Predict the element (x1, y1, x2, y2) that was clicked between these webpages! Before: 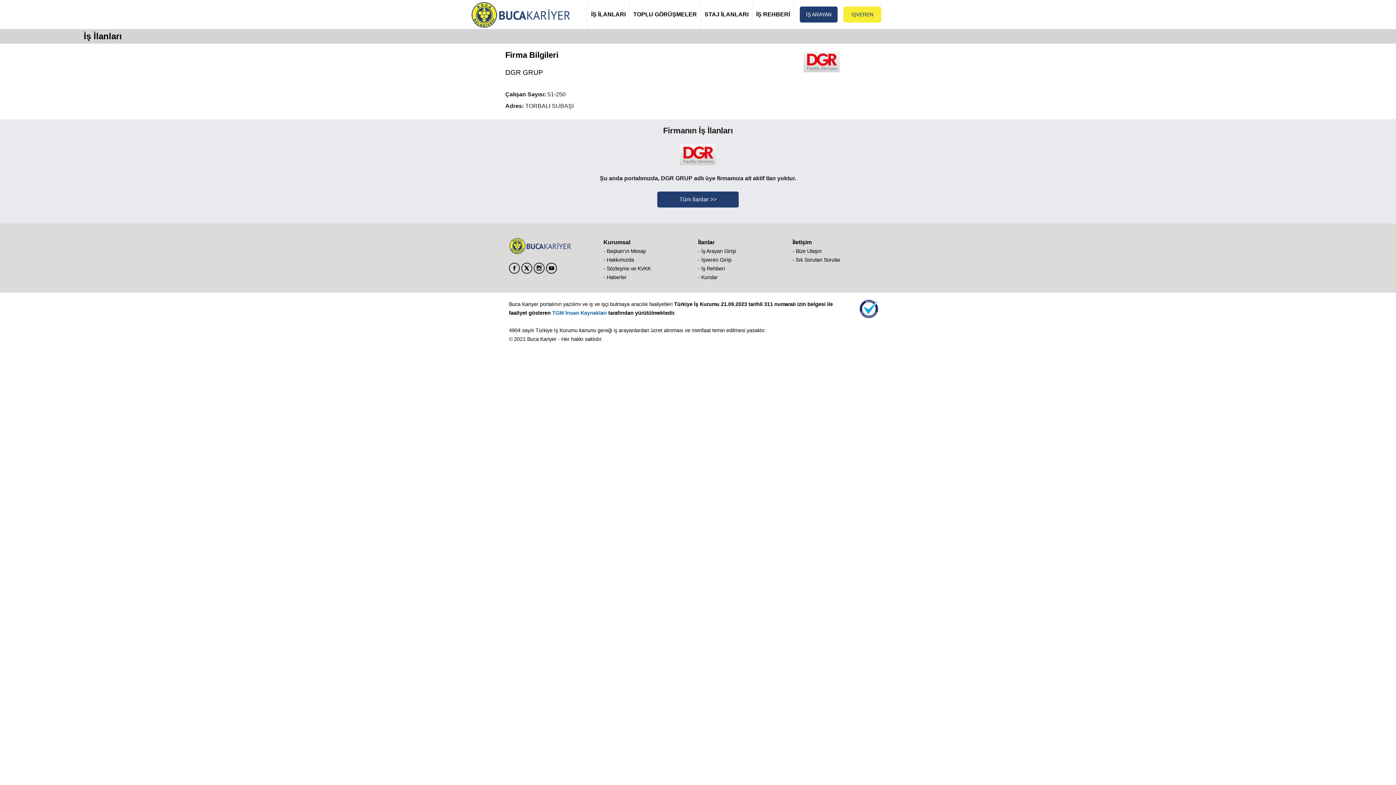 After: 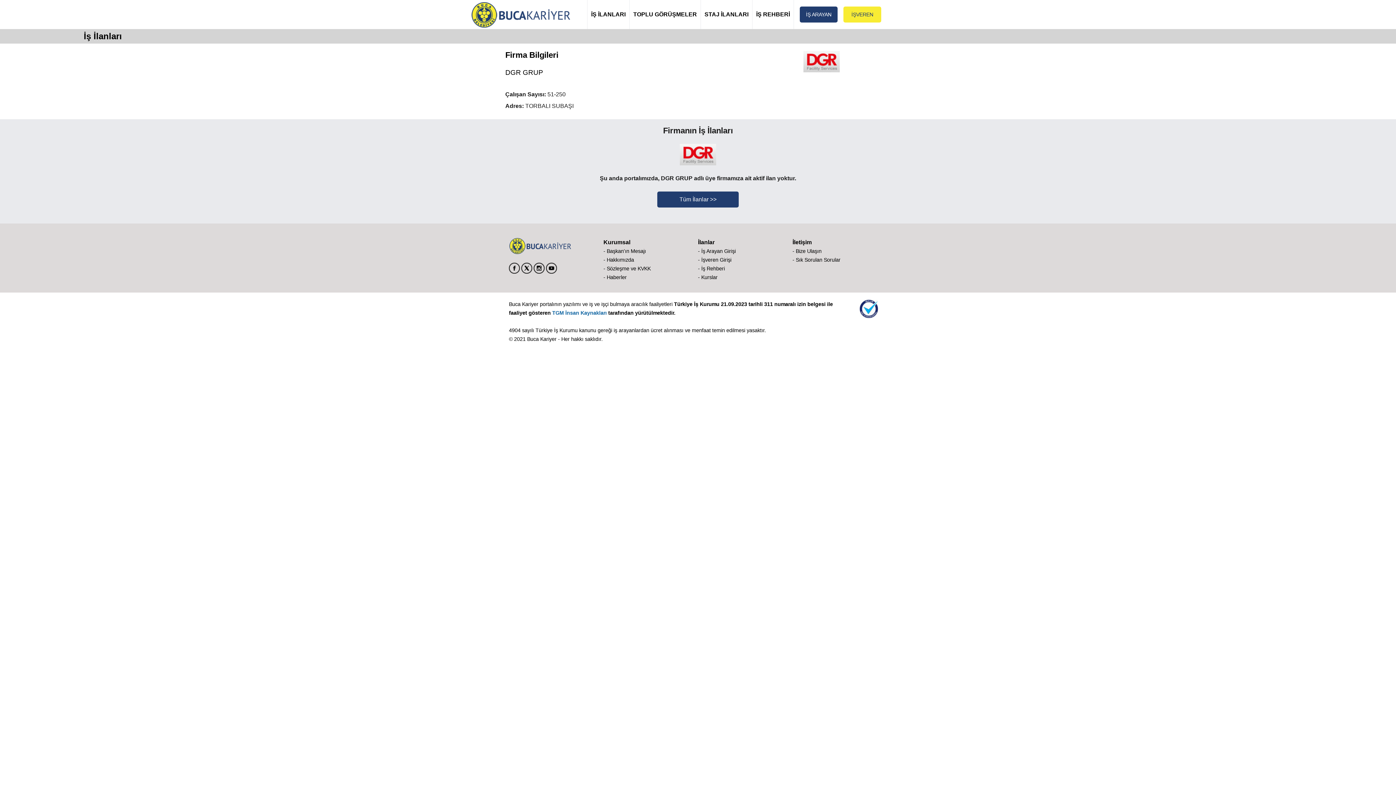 Action: bbox: (552, 310, 606, 316) label: TGM İnsan Kaynakları